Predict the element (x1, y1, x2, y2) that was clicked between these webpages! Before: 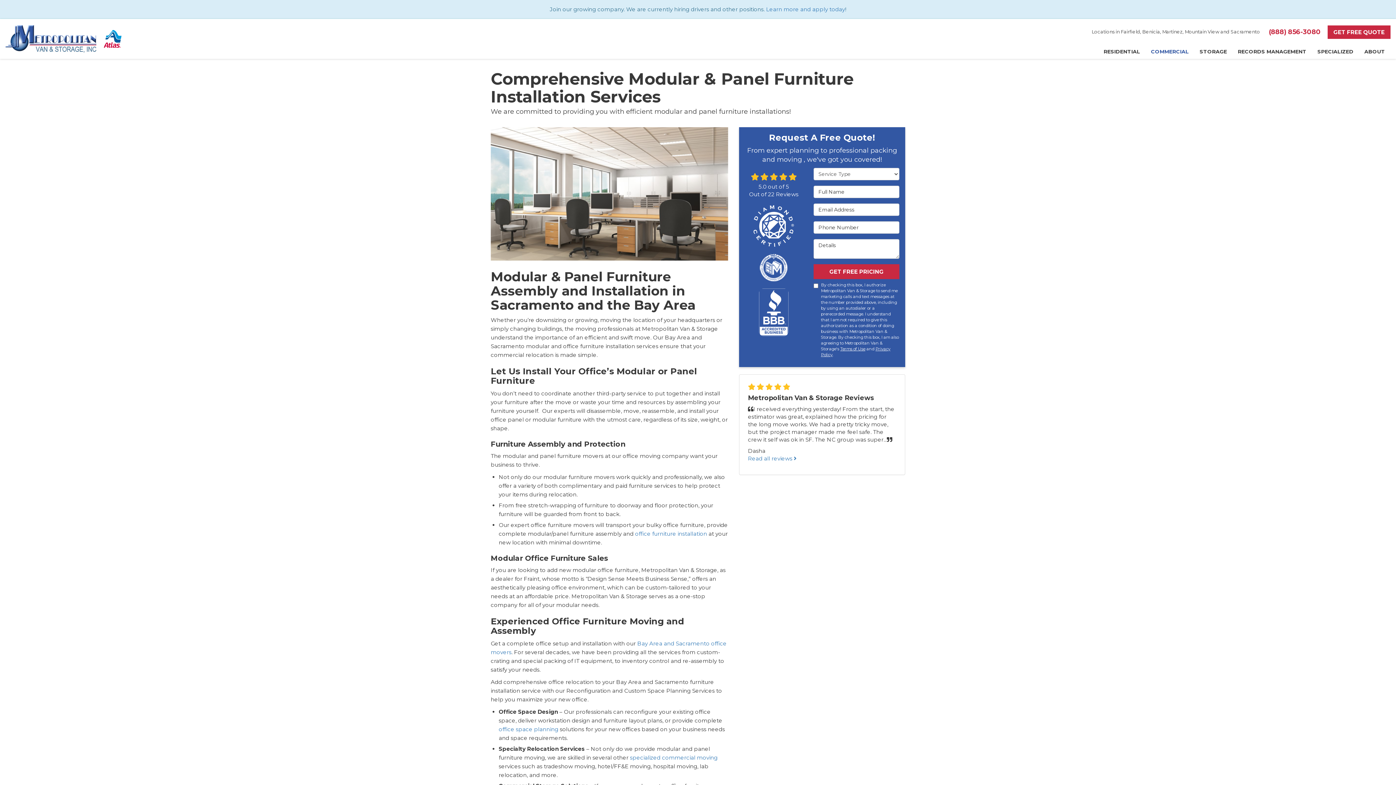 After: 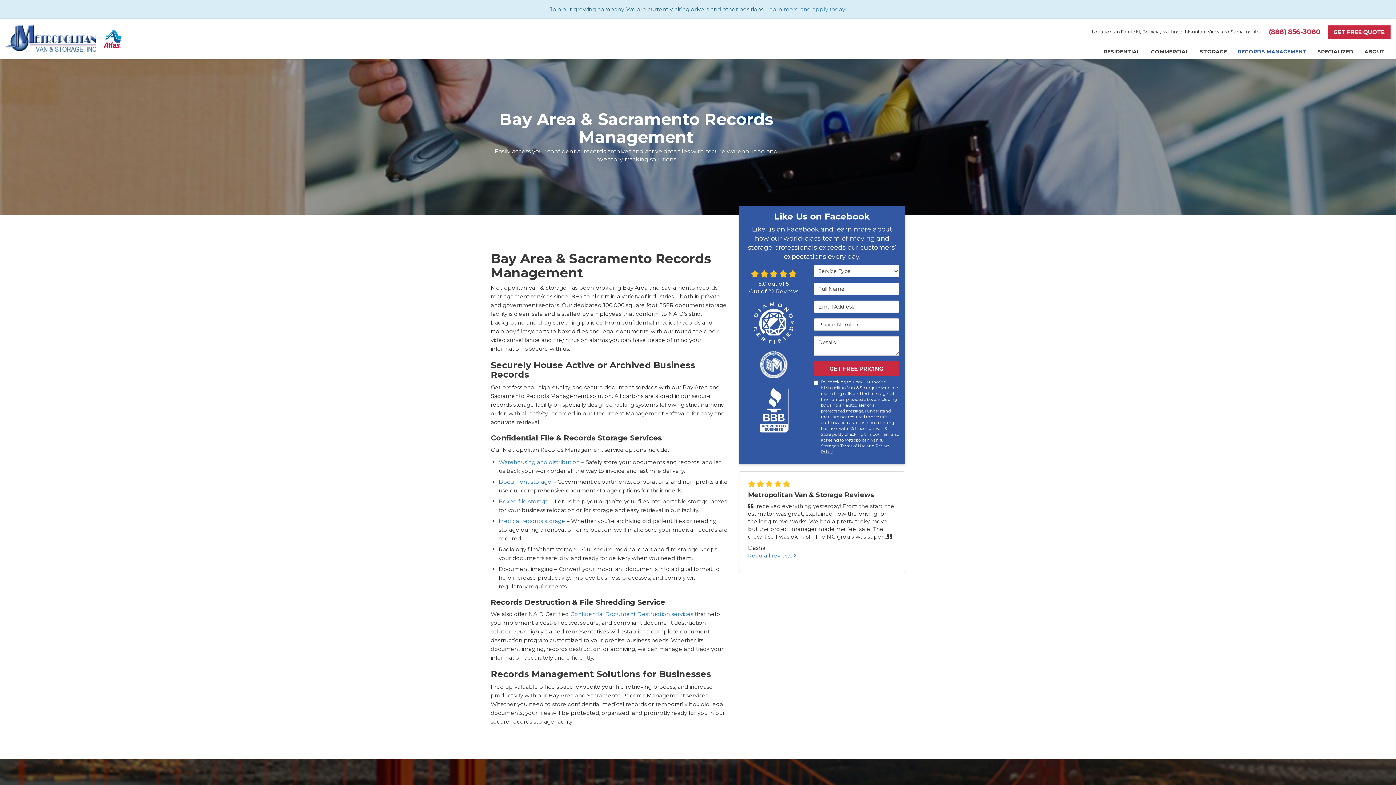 Action: label: RECORDS MANAGEMENT bbox: (1232, 44, 1312, 58)